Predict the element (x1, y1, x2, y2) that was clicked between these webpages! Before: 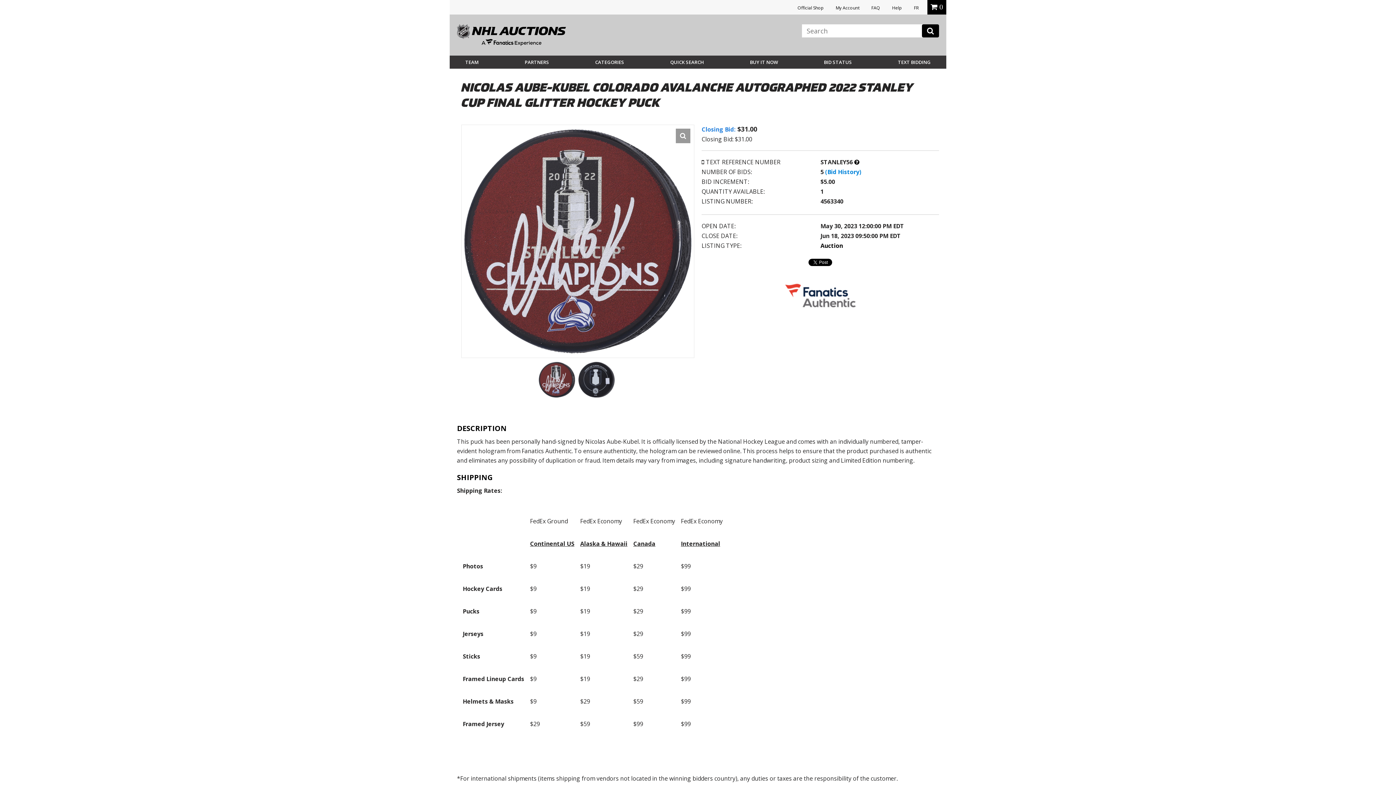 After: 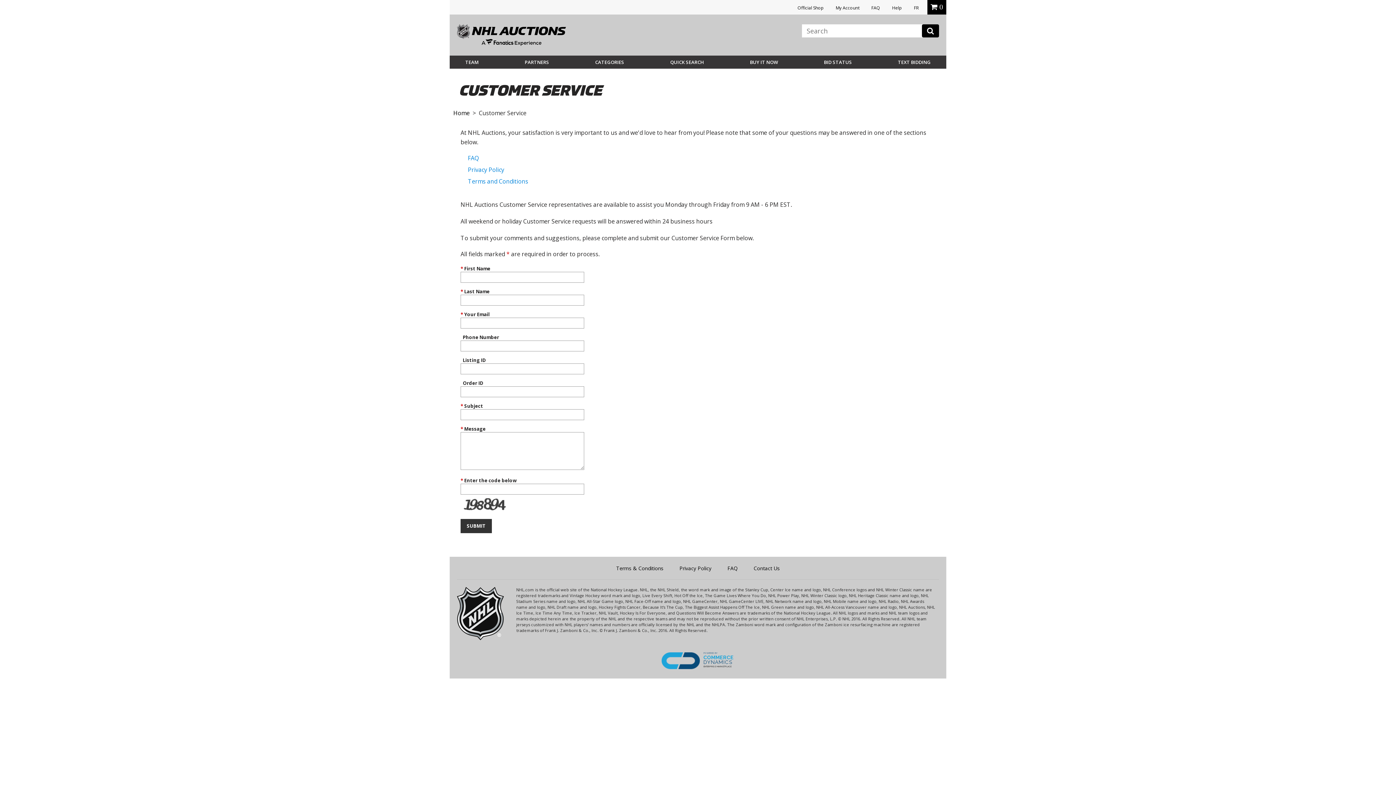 Action: label: Help bbox: (892, 4, 902, 10)